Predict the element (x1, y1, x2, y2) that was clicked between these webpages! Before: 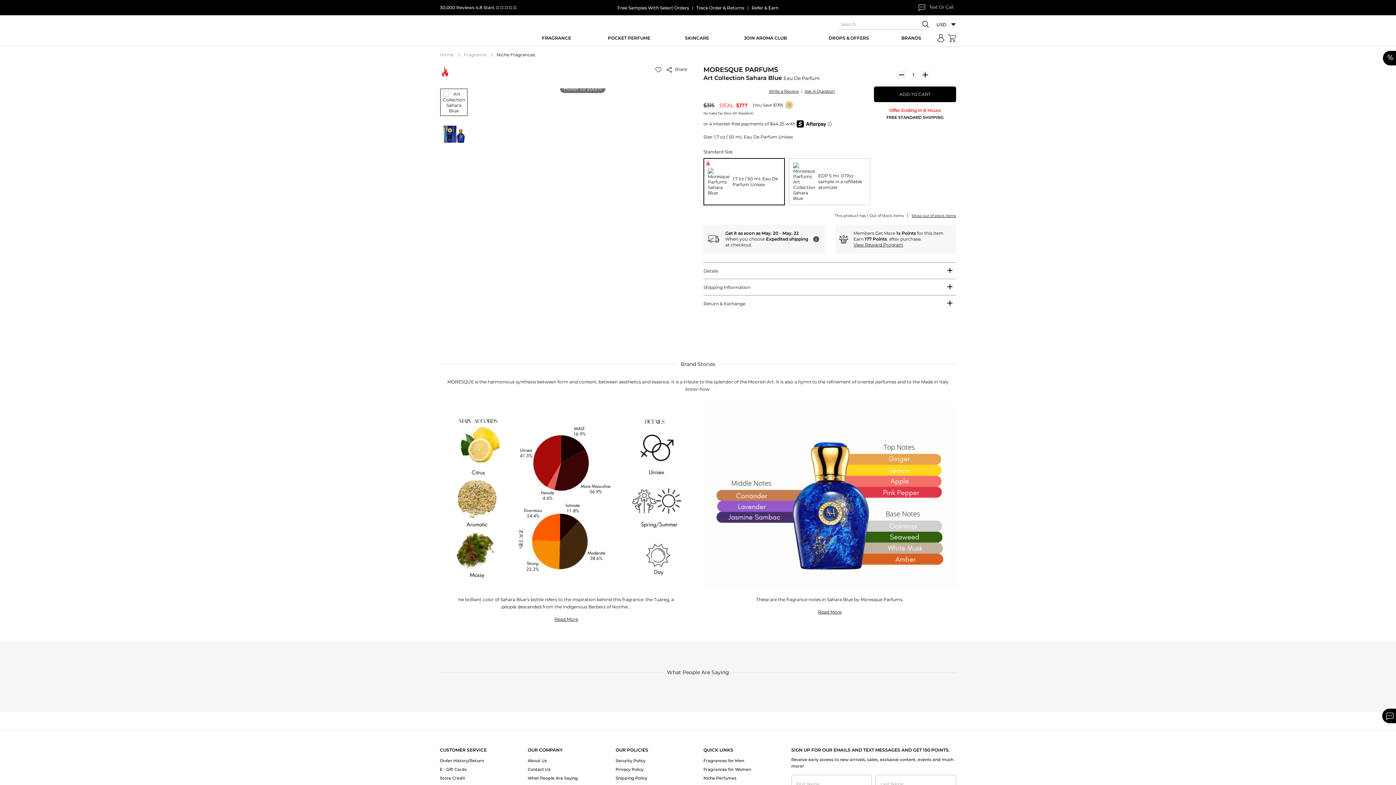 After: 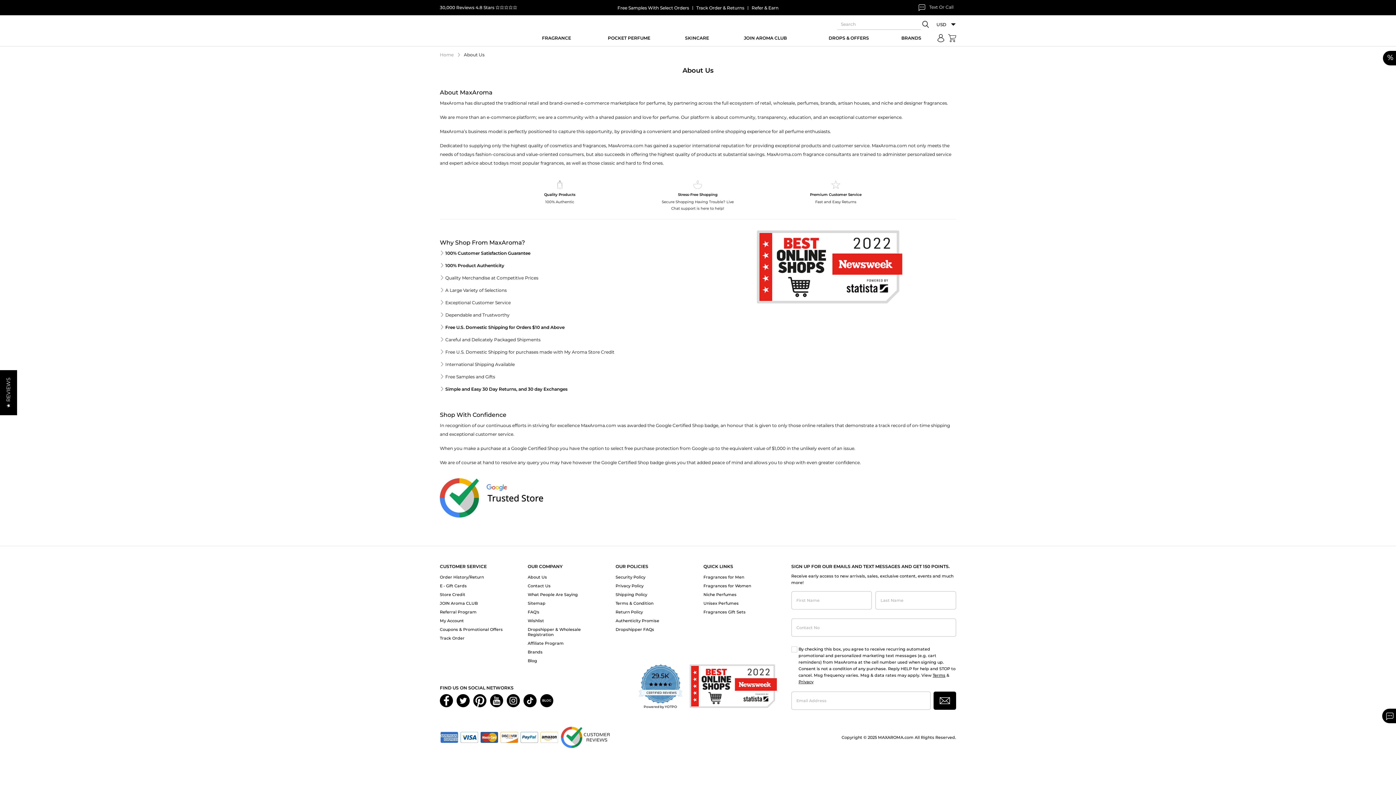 Action: label: About Us bbox: (527, 758, 547, 763)